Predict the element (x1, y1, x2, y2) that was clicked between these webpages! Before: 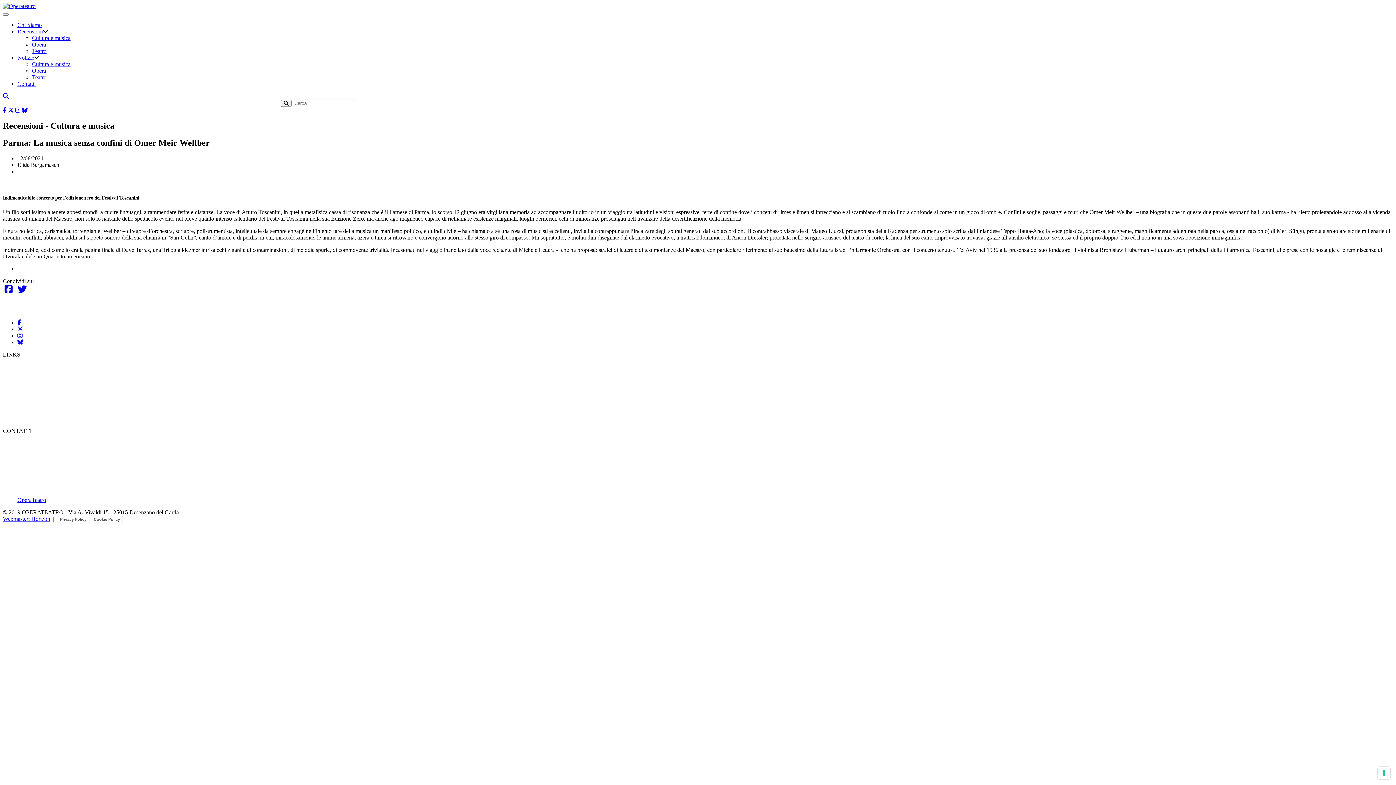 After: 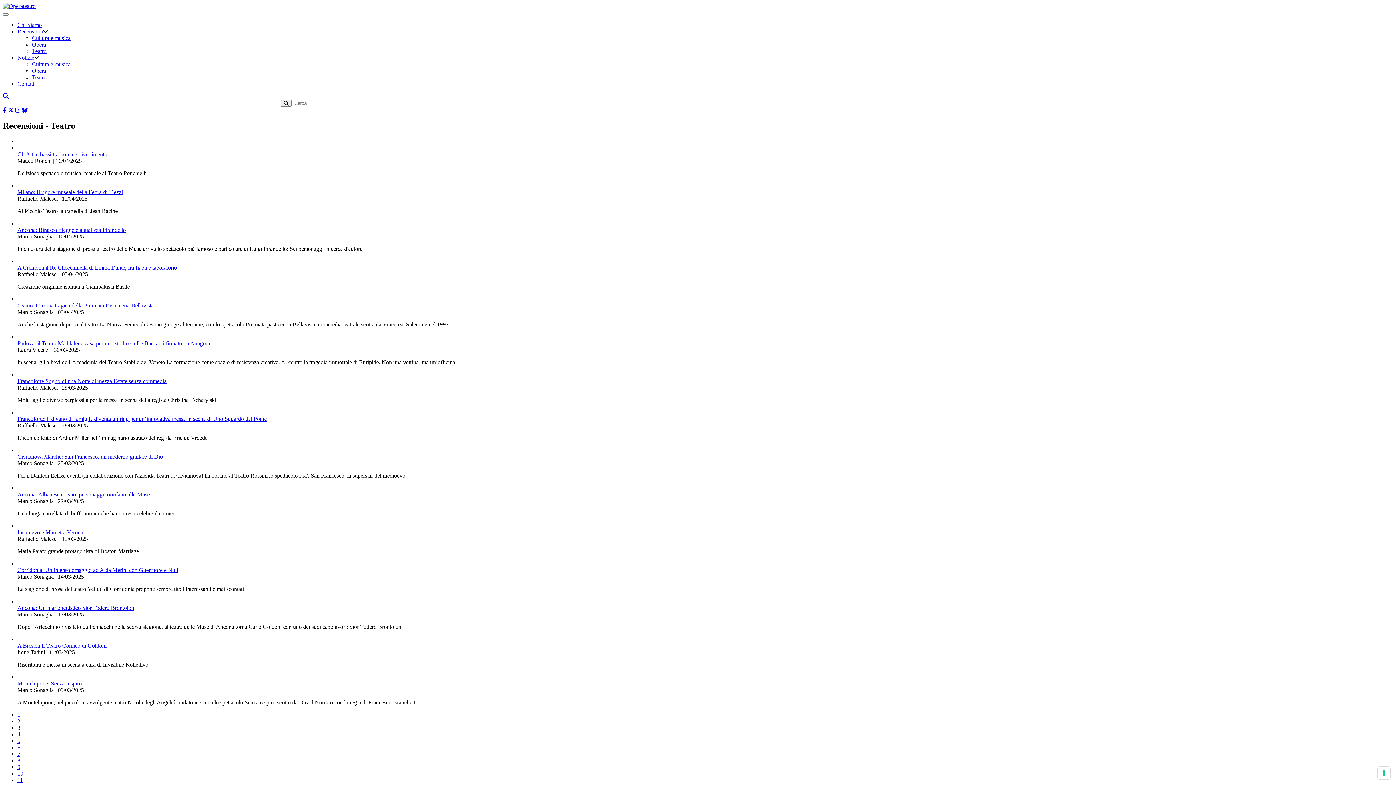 Action: label: • Teatro bbox: (2, 415, 21, 421)